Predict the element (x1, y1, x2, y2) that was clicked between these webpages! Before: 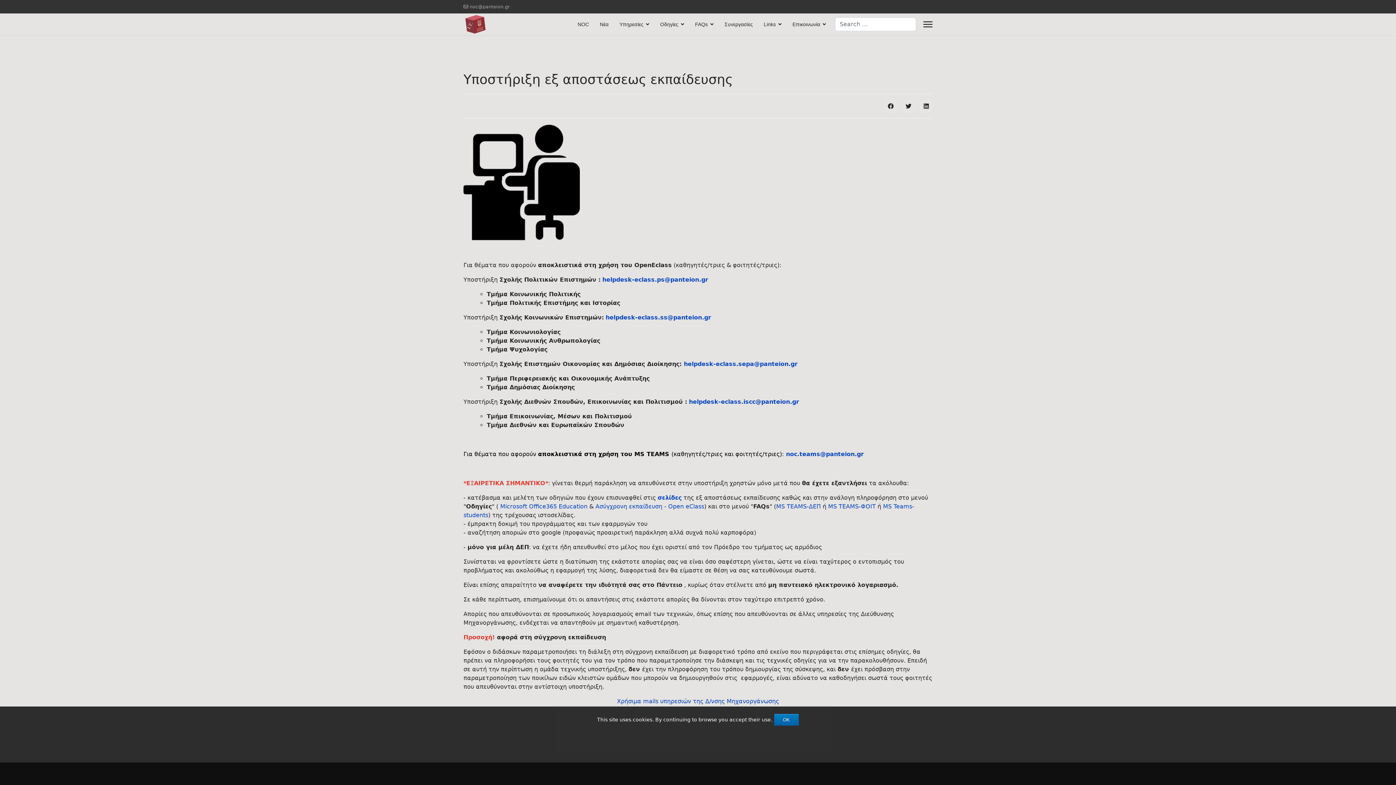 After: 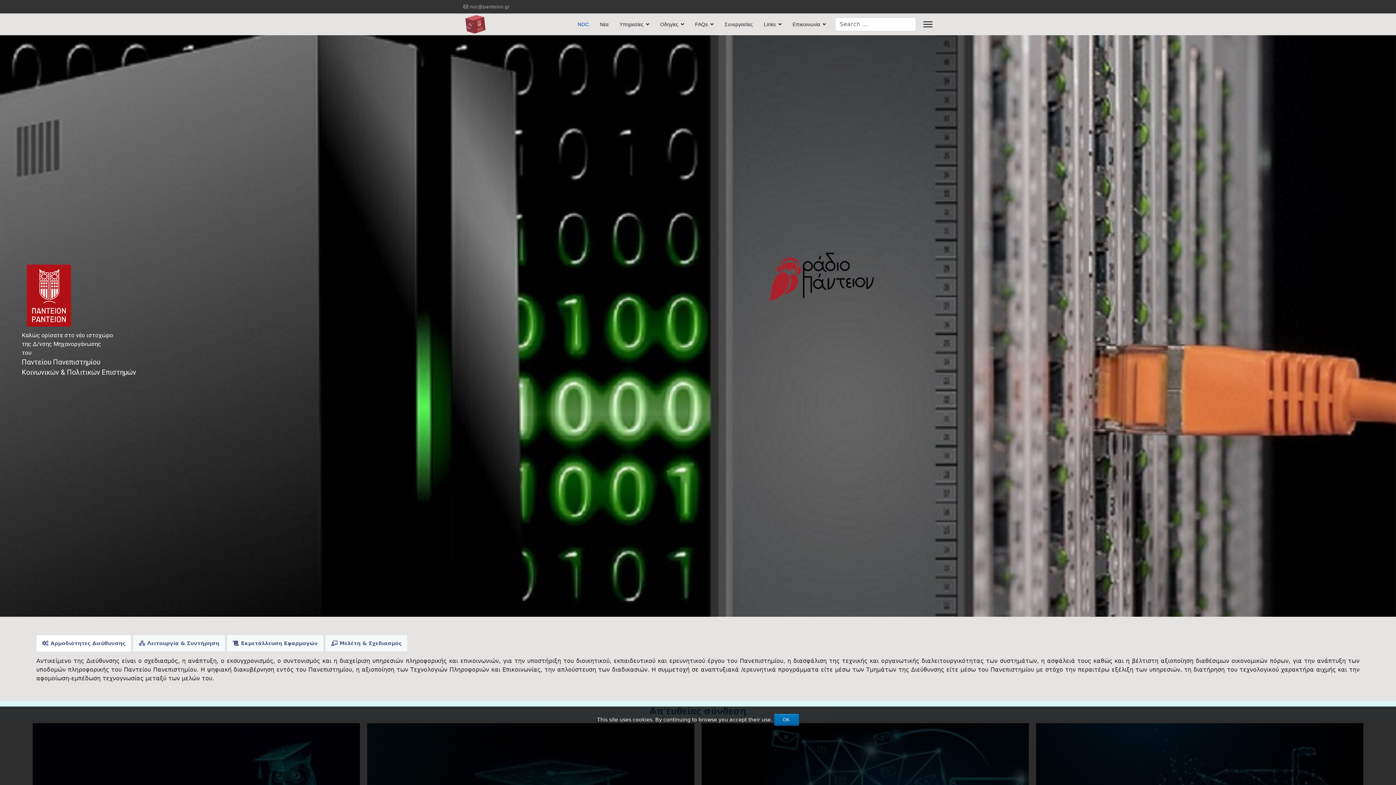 Action: label: NOC bbox: (572, 13, 594, 35)